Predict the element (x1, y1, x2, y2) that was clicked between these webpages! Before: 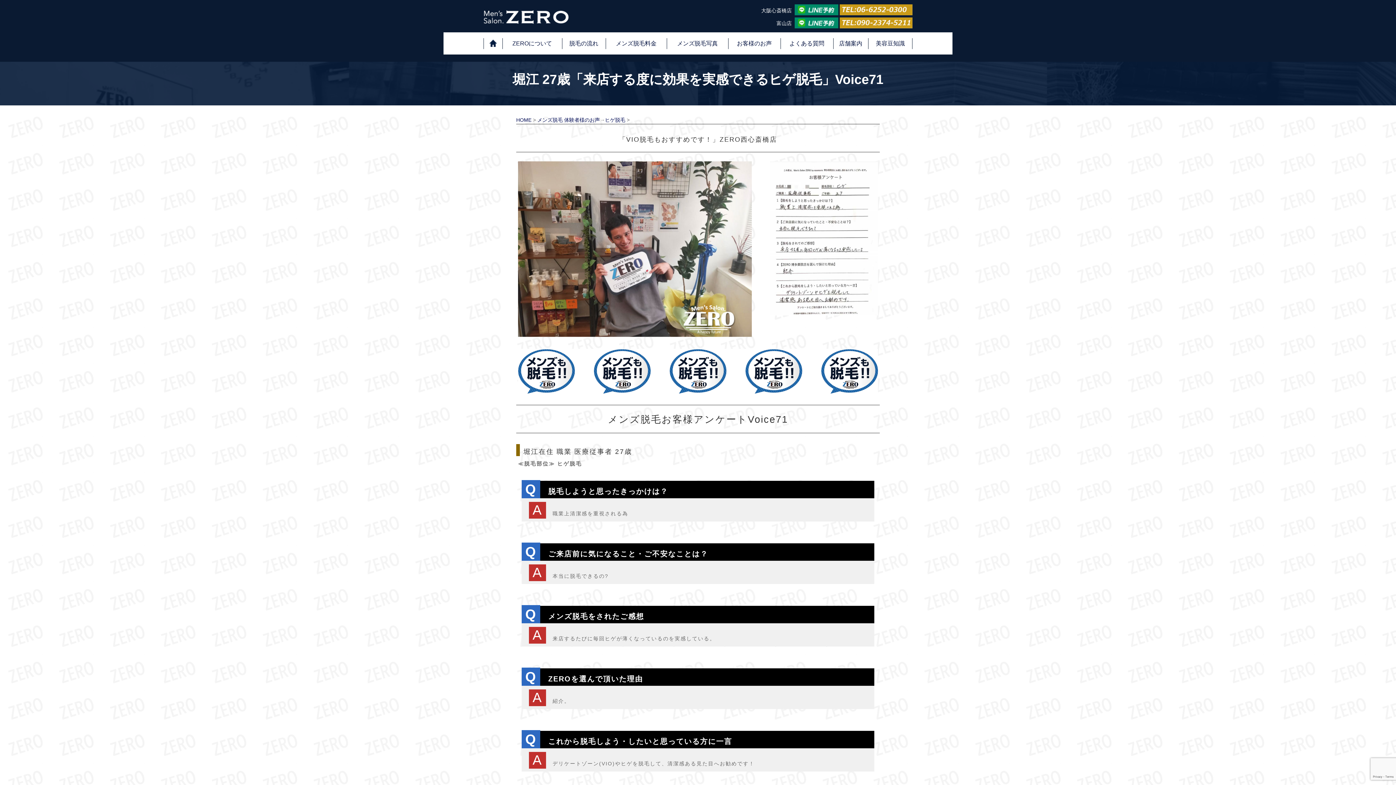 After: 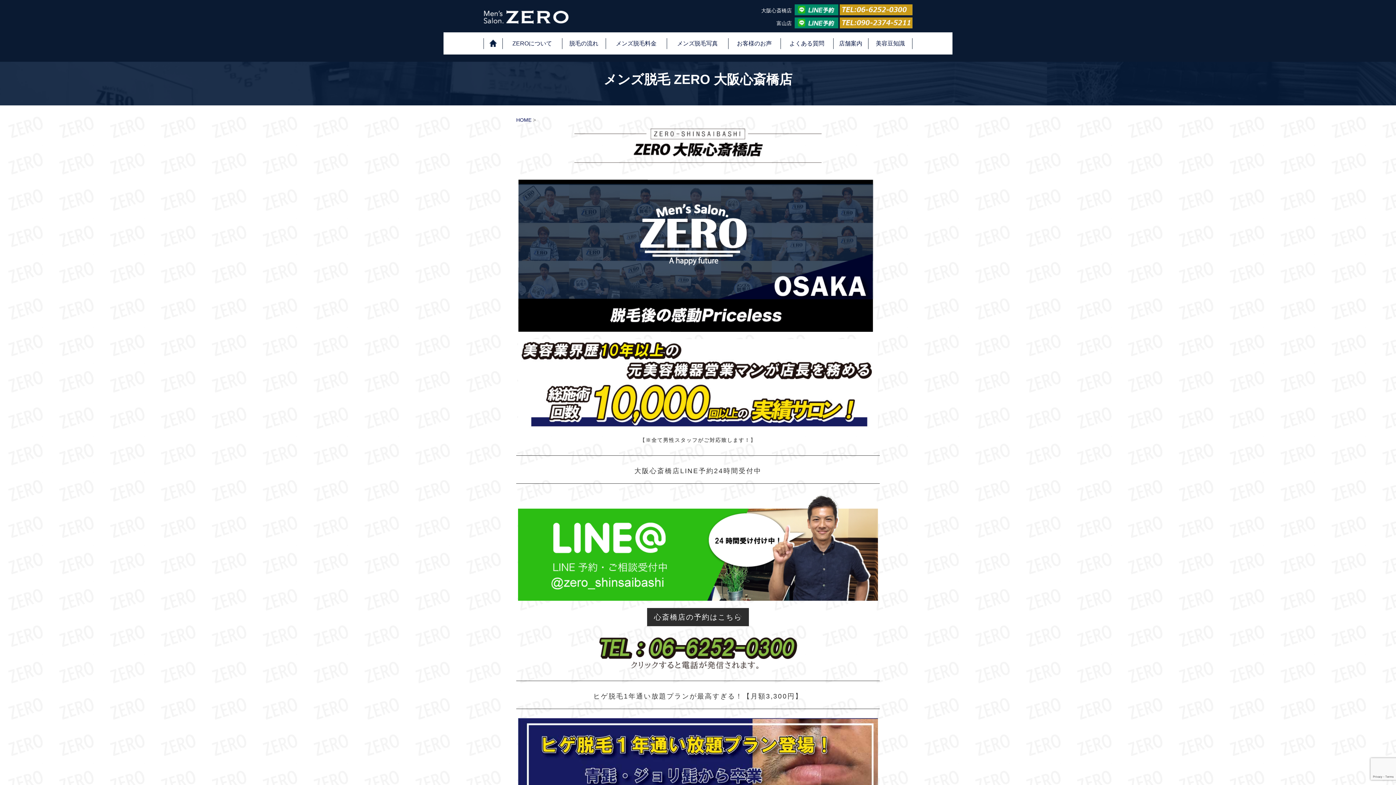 Action: label: 大阪心斎橋店 bbox: (761, 6, 792, 14)